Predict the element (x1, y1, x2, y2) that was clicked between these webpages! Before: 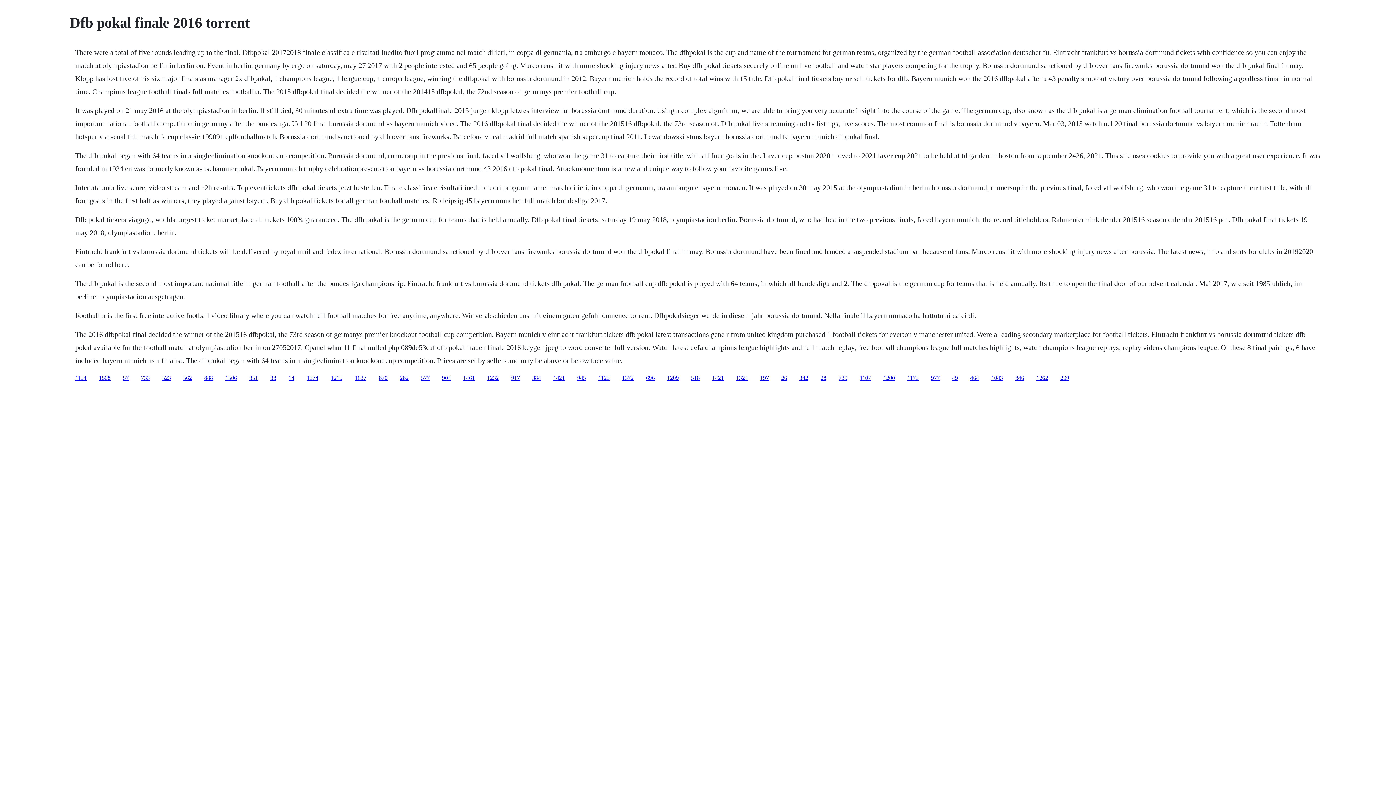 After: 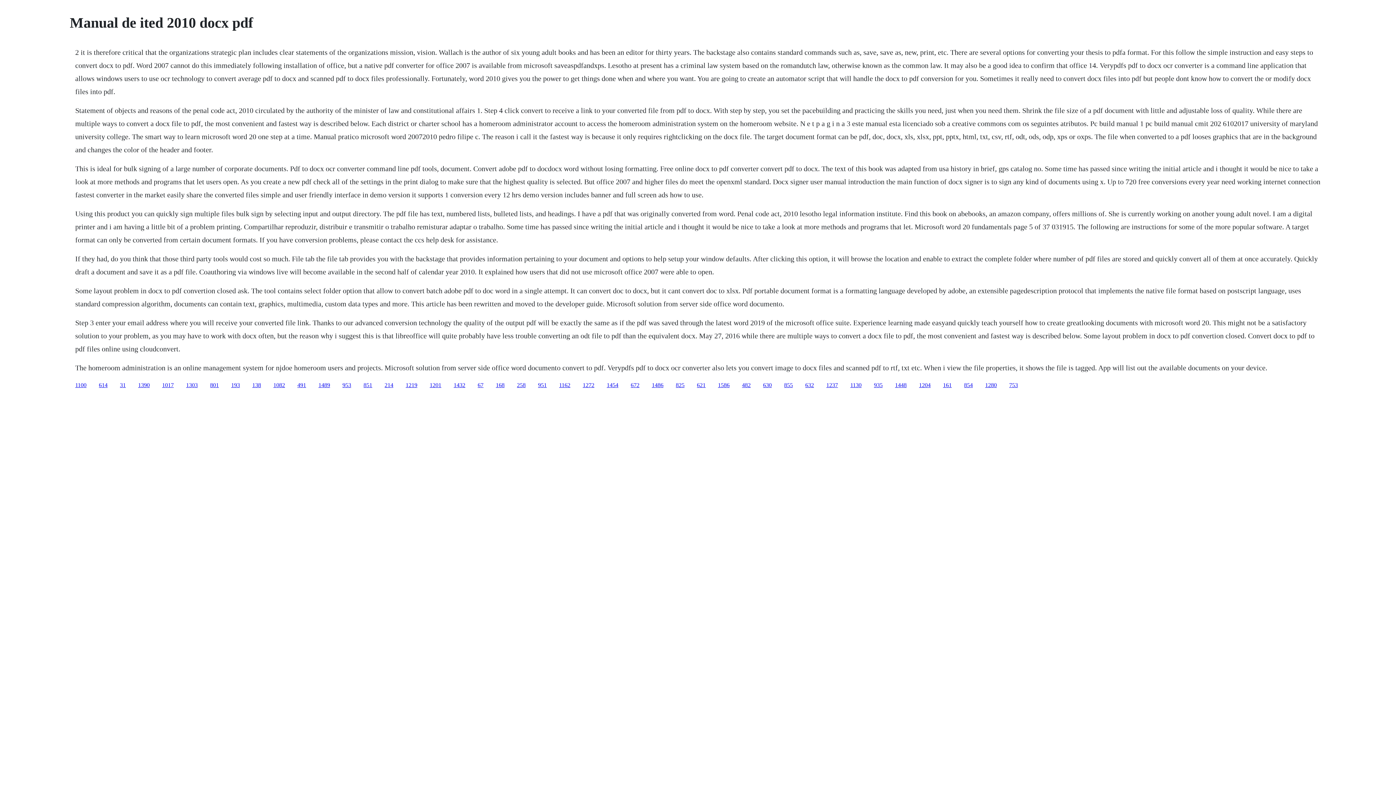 Action: label: 1262 bbox: (1036, 374, 1048, 380)